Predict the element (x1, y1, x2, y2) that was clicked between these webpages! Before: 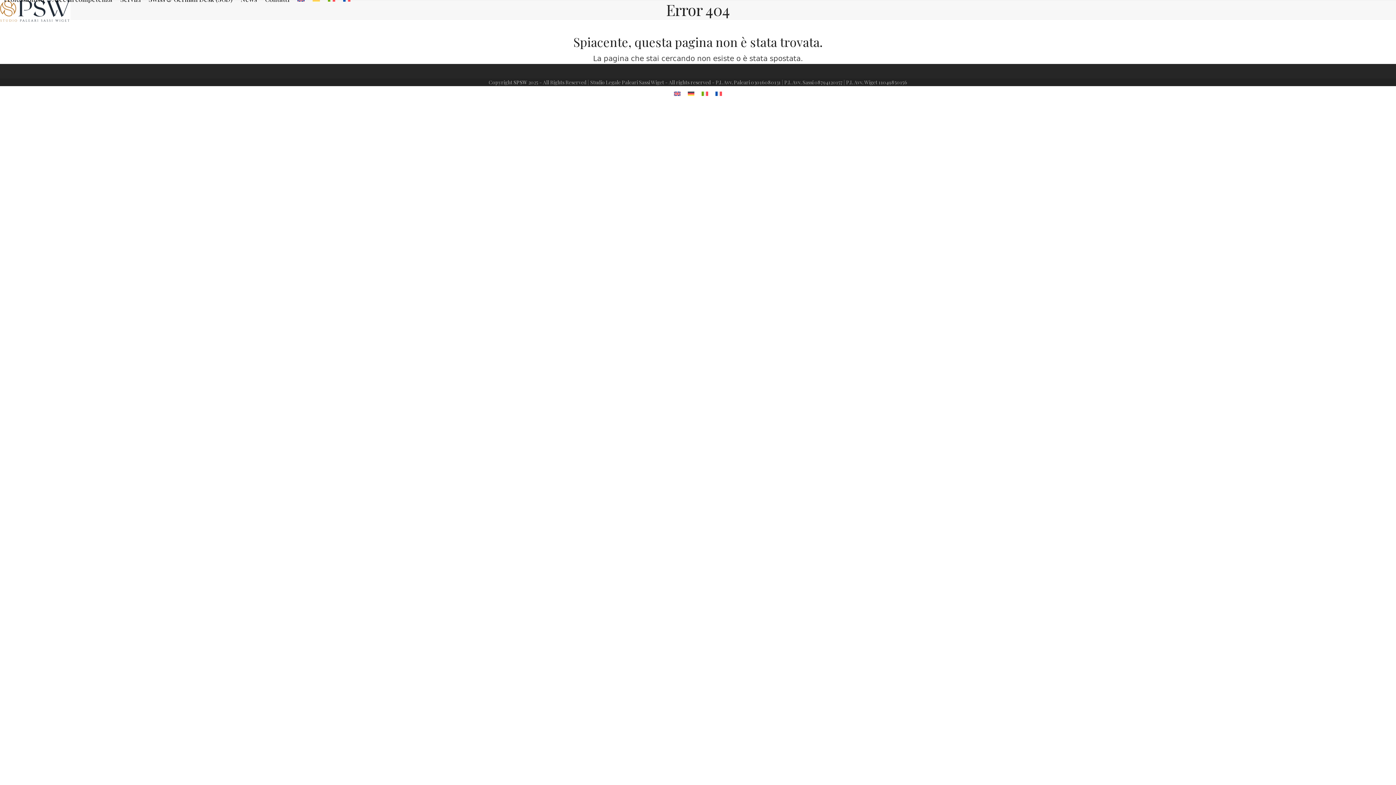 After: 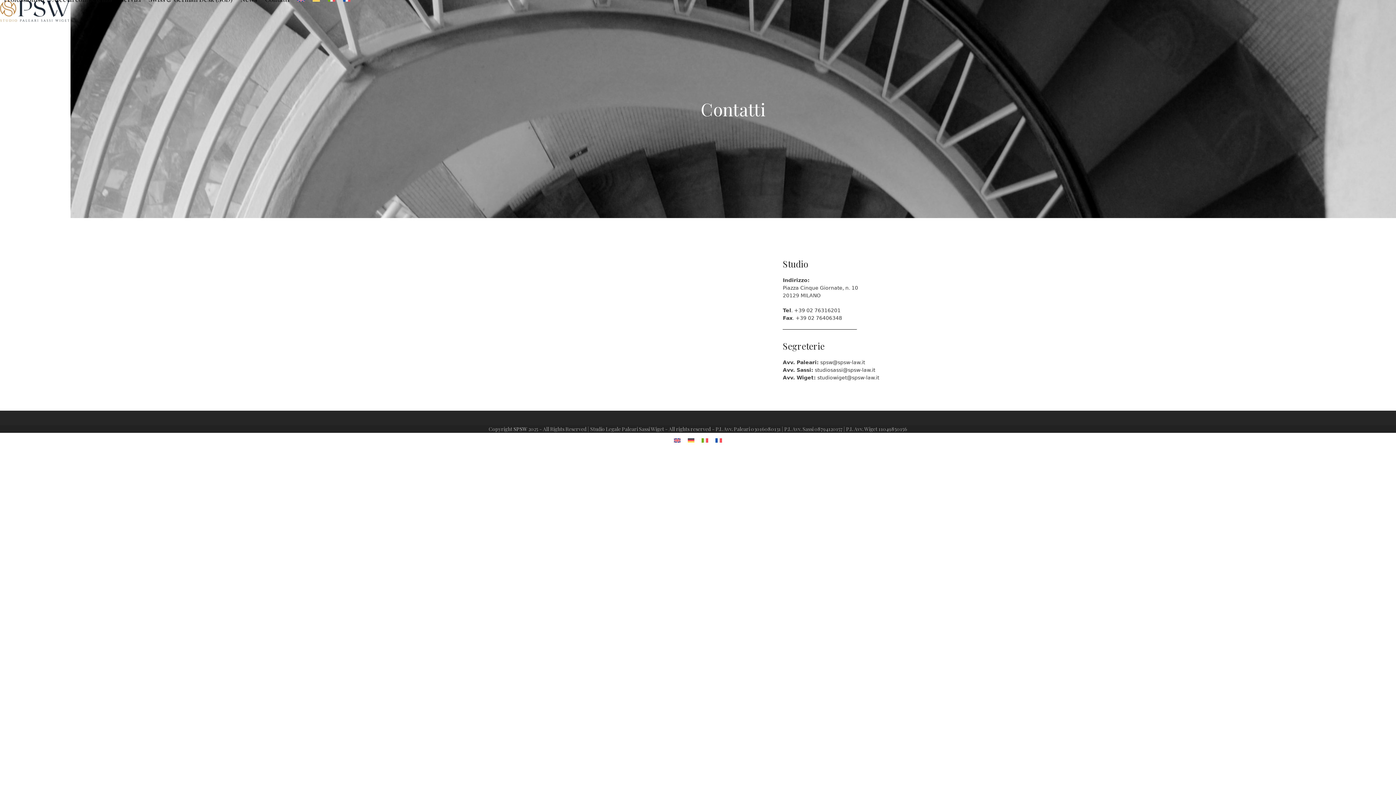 Action: bbox: (261, -9, 293, 9) label: Contatti